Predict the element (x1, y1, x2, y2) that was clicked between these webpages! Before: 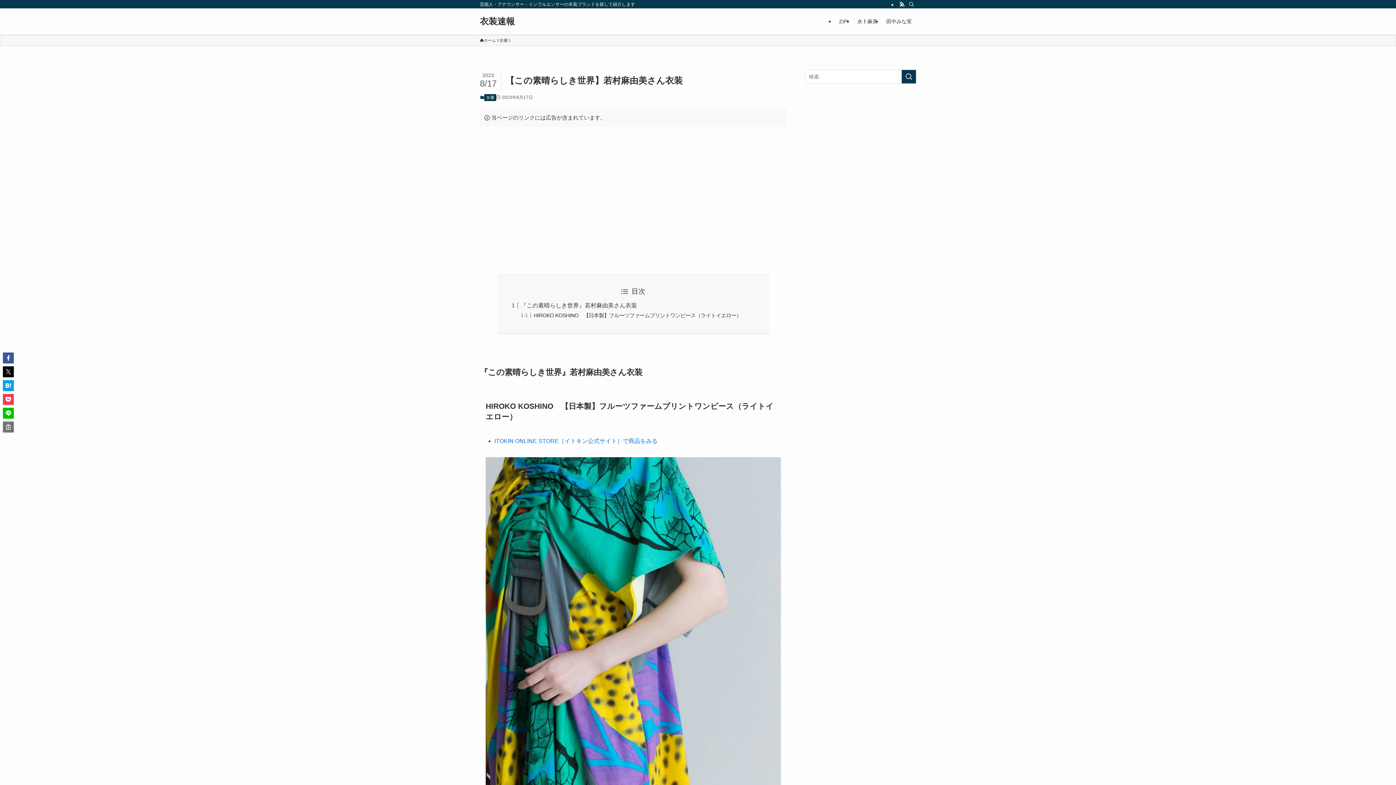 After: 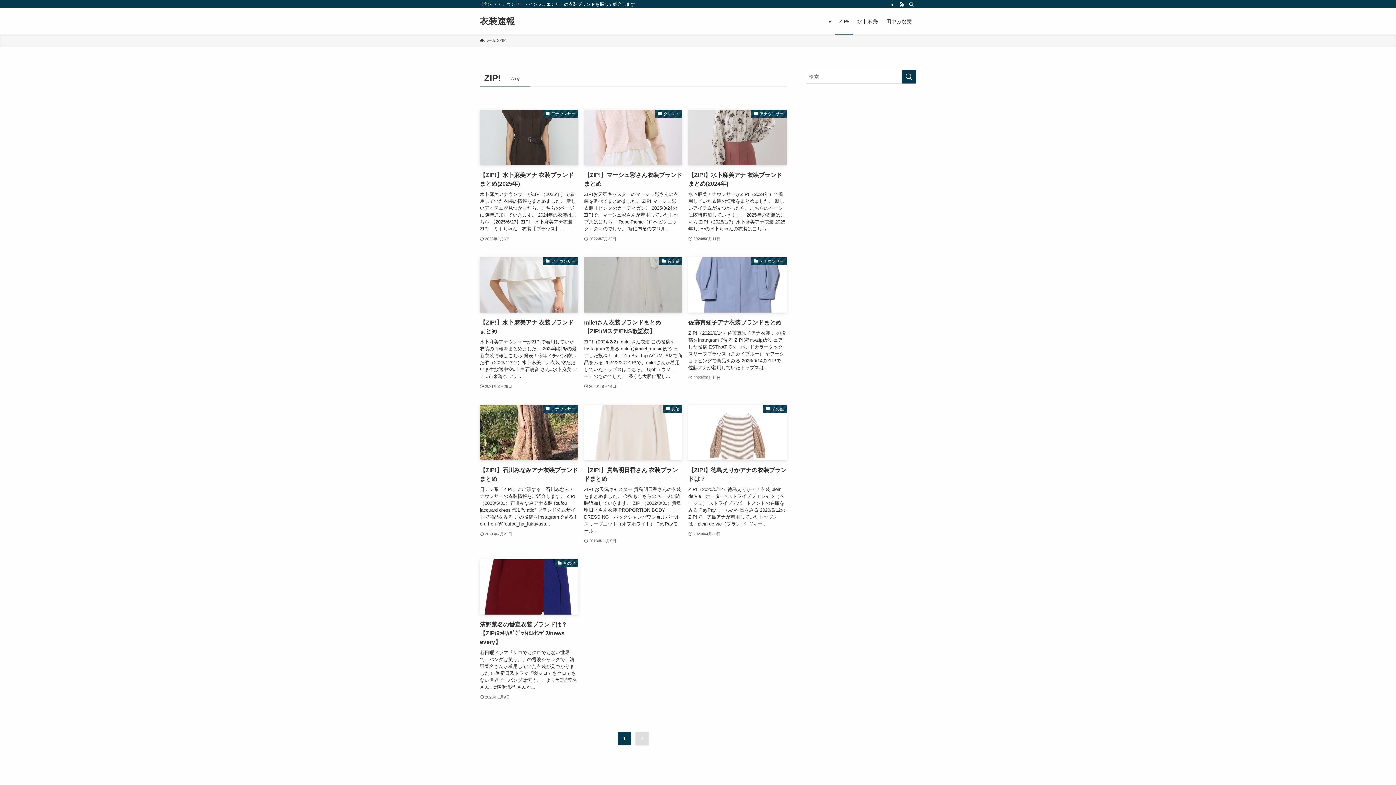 Action: label: ZIP! bbox: (834, 8, 853, 34)